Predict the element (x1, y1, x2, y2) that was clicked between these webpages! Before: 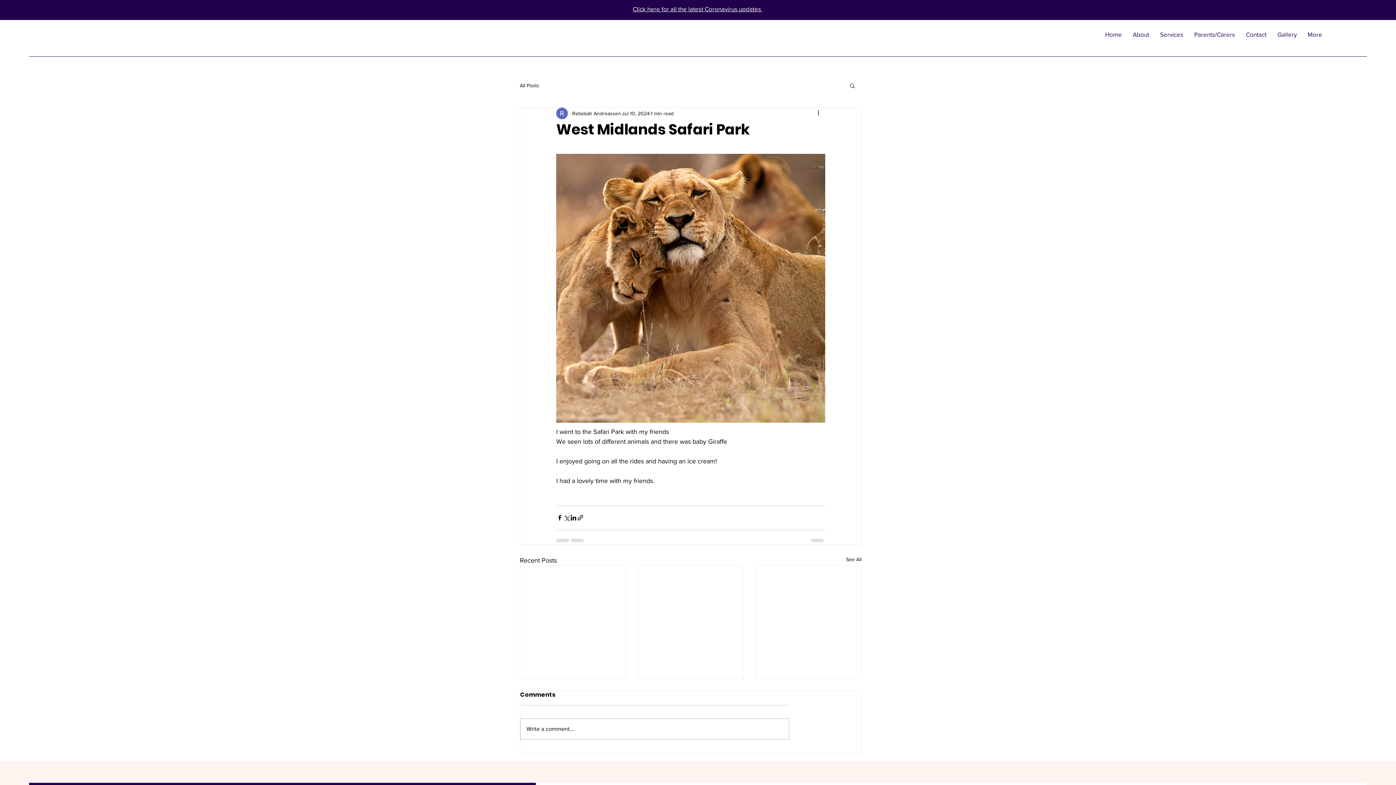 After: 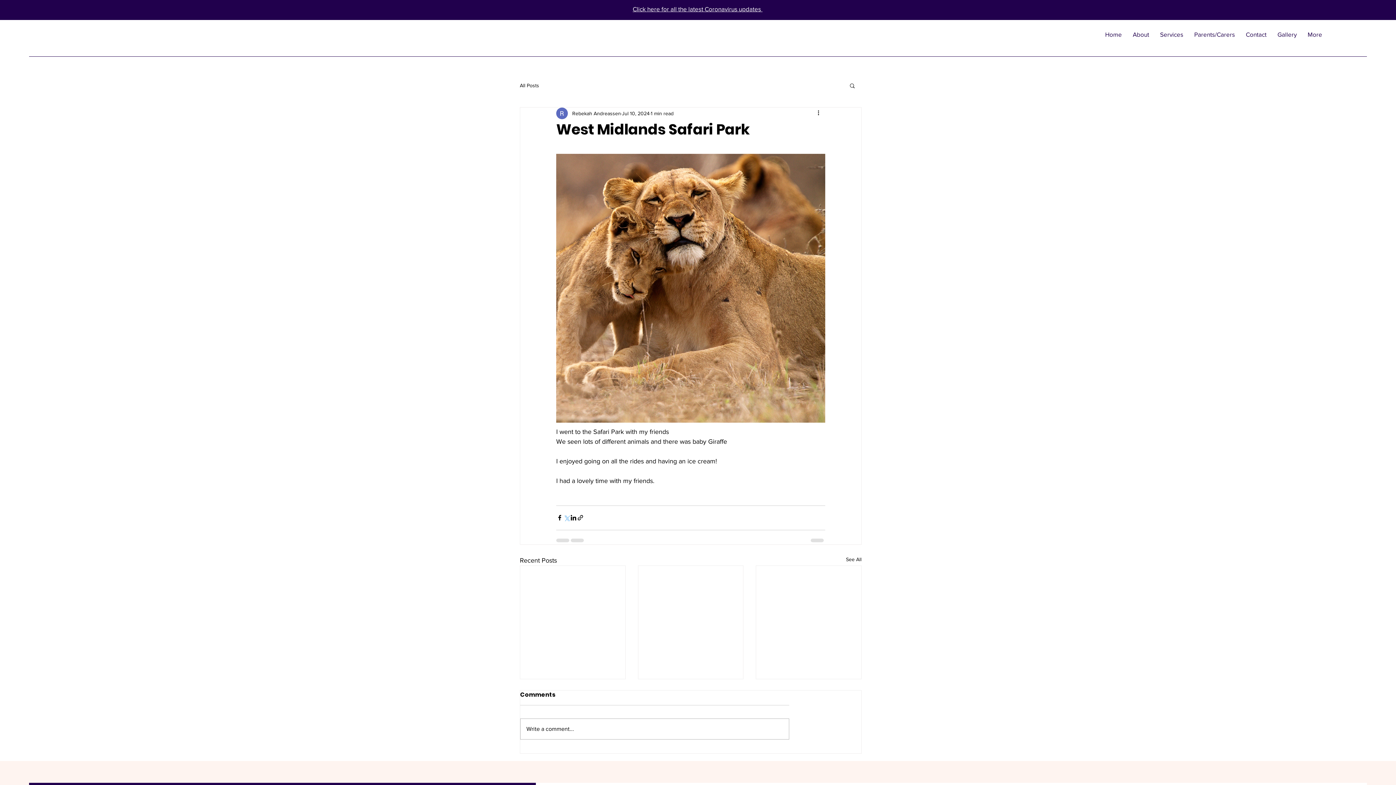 Action: bbox: (563, 514, 570, 521) label: Share via X (Twitter)